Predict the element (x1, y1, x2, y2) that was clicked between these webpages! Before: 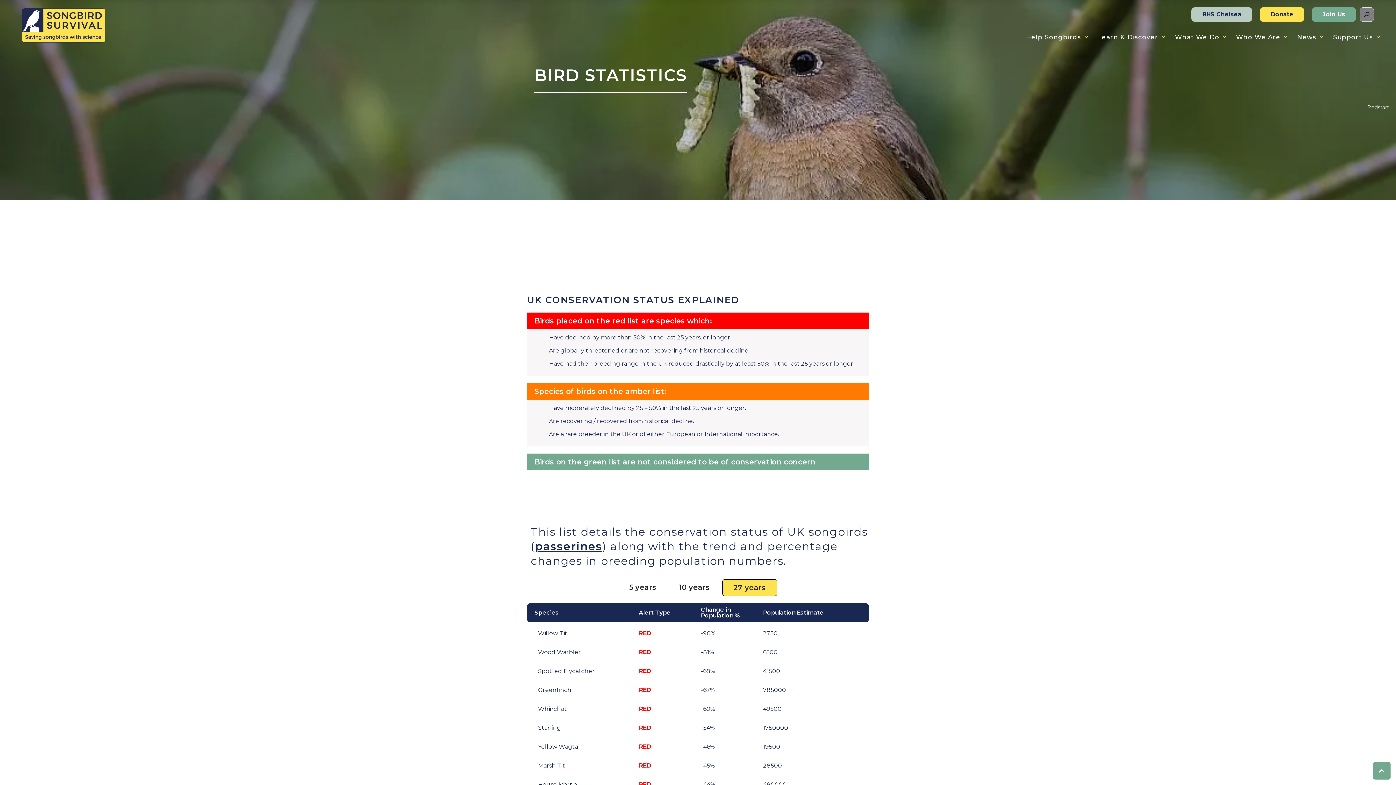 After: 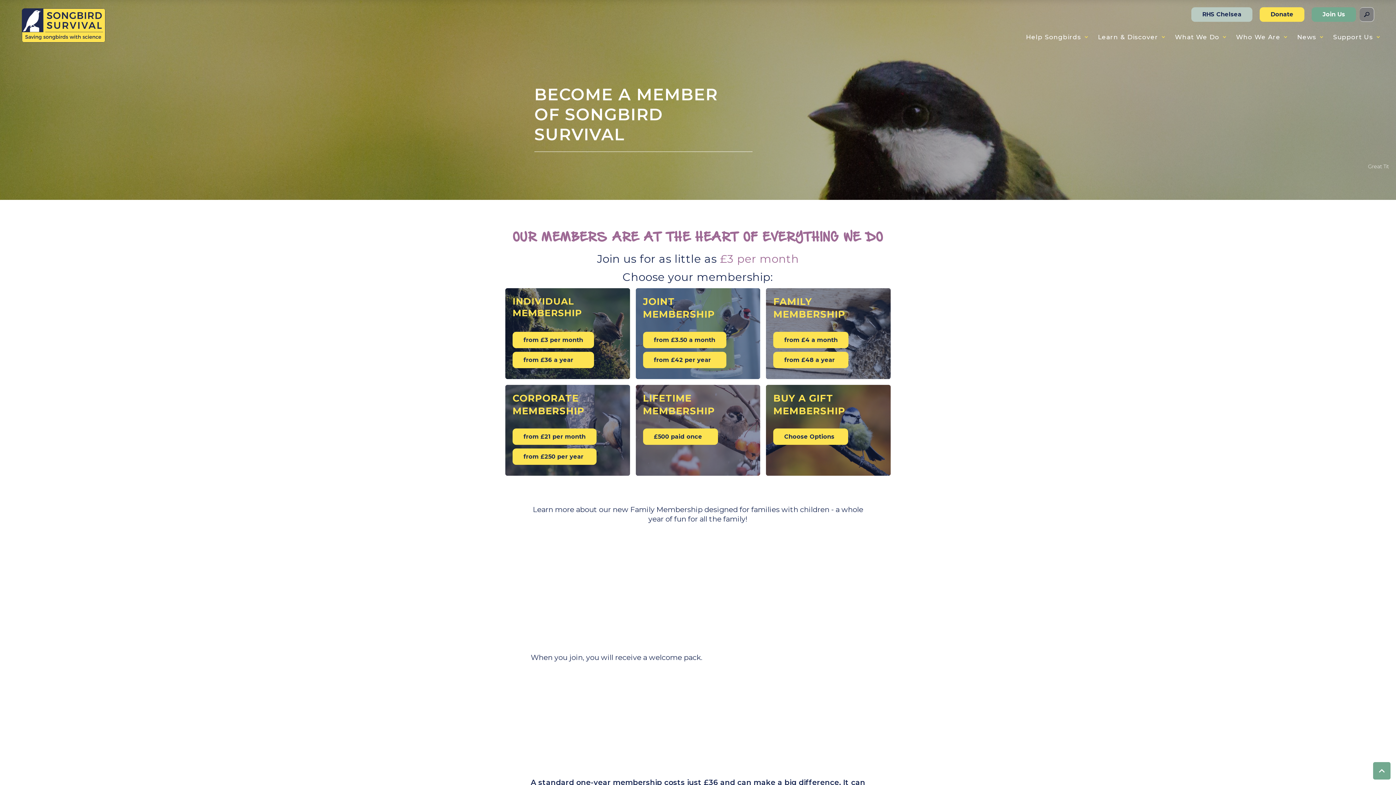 Action: bbox: (1312, 7, 1356, 21) label: Join Us